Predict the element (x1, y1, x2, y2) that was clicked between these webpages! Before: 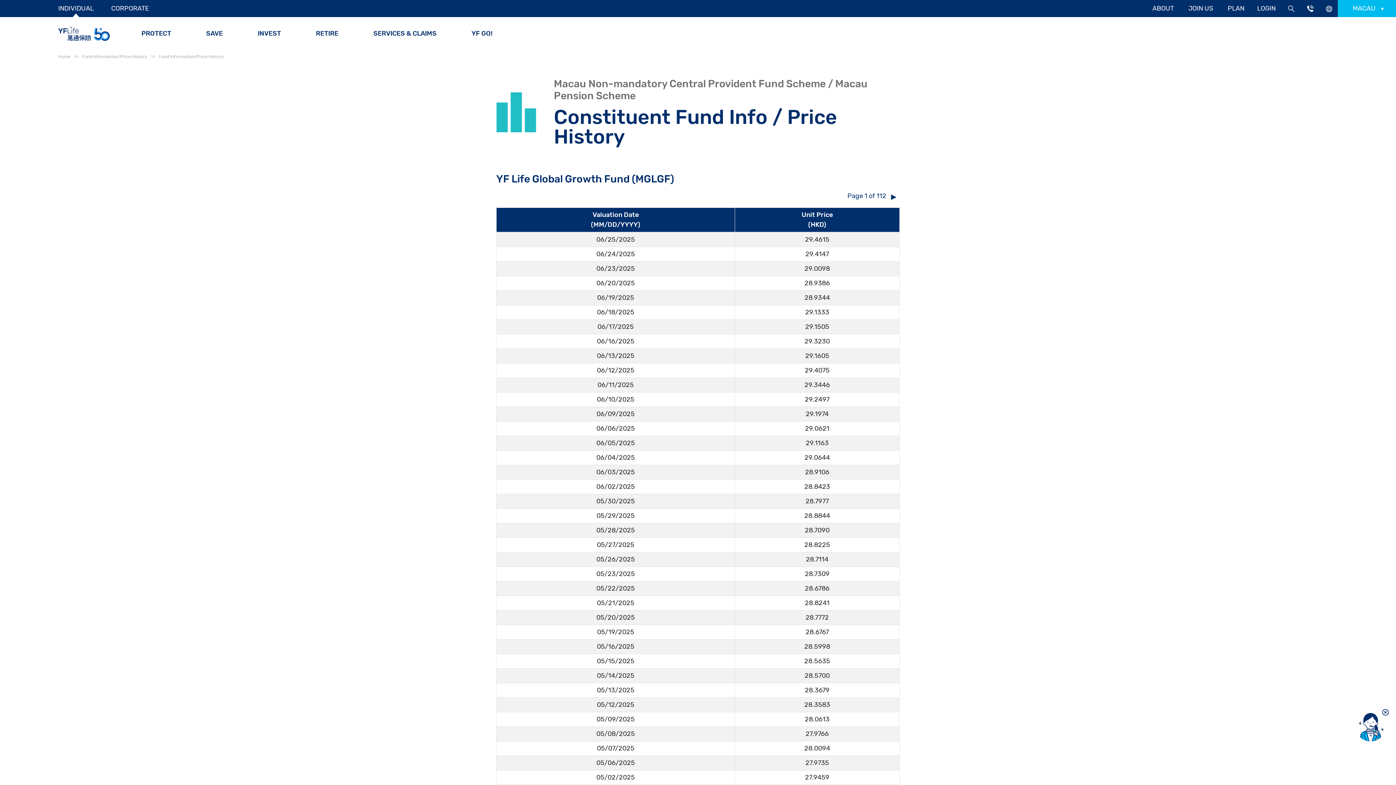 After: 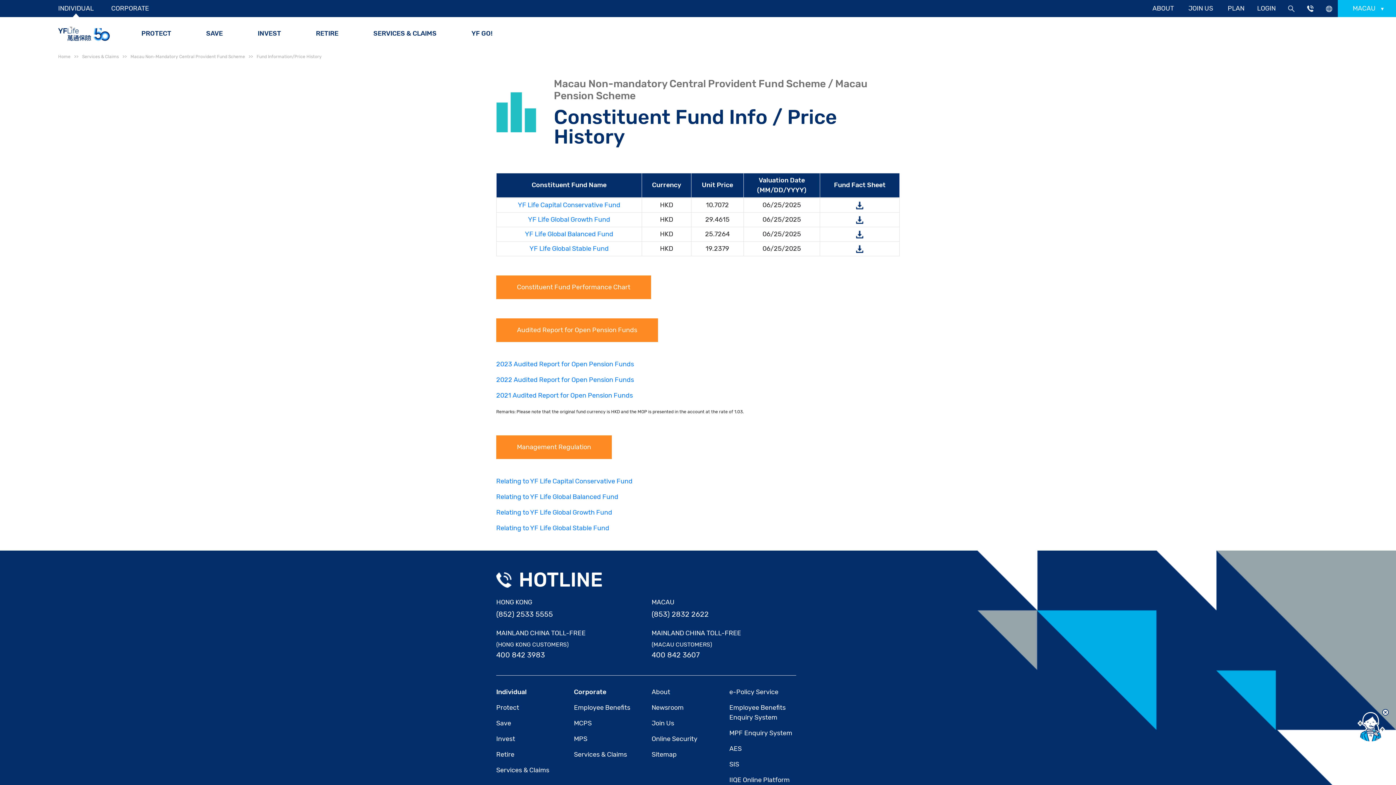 Action: bbox: (82, 54, 147, 59) label: Fund Information/Price History